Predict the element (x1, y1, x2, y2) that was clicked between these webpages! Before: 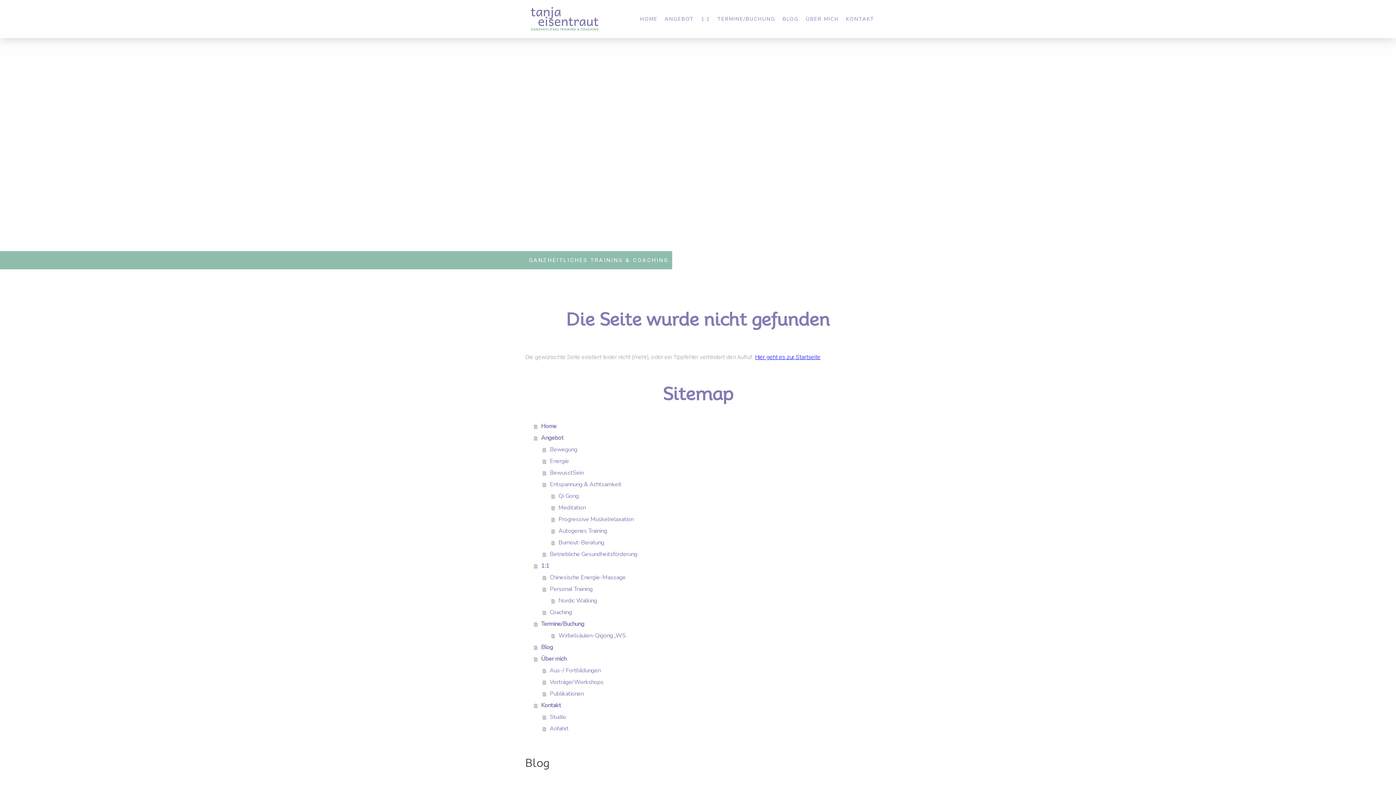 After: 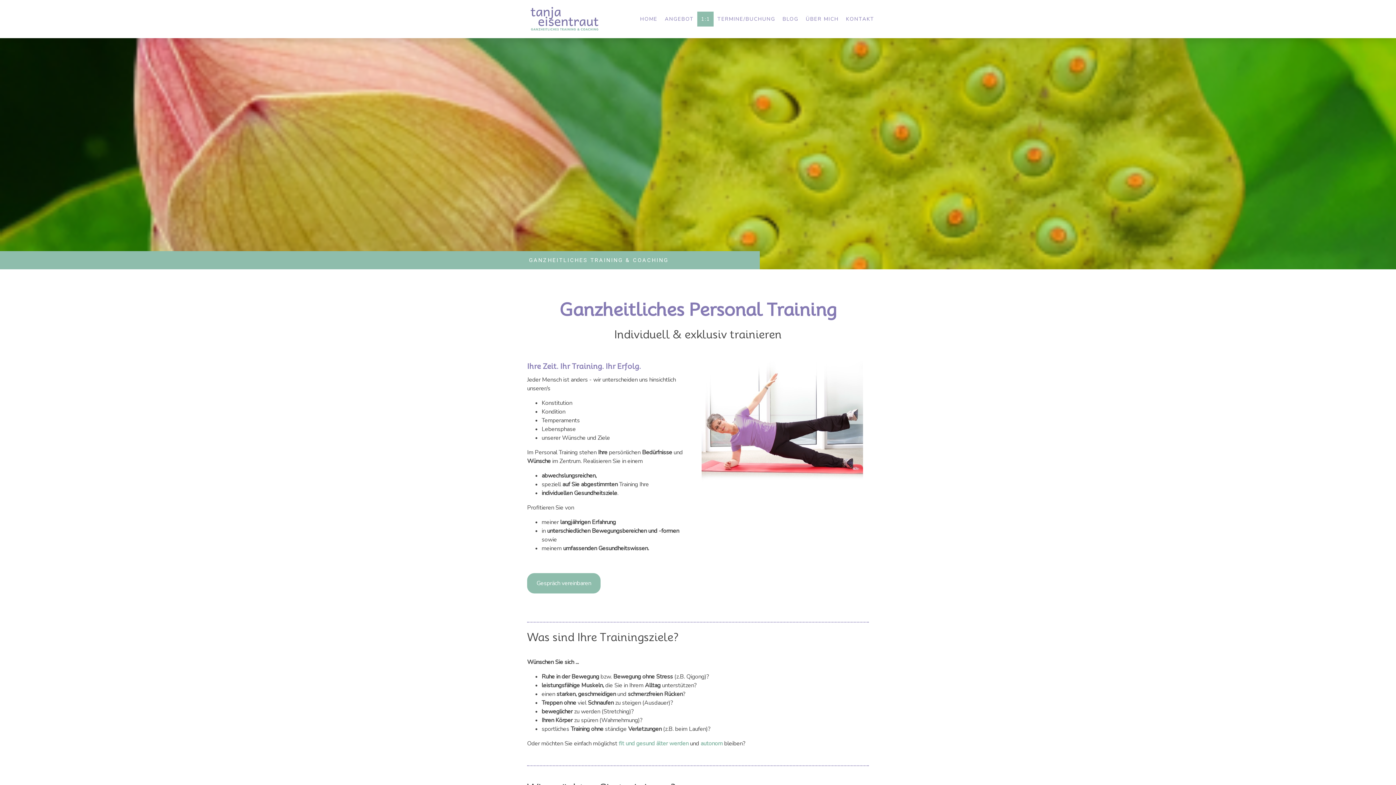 Action: label: Personal Training bbox: (542, 583, 870, 595)